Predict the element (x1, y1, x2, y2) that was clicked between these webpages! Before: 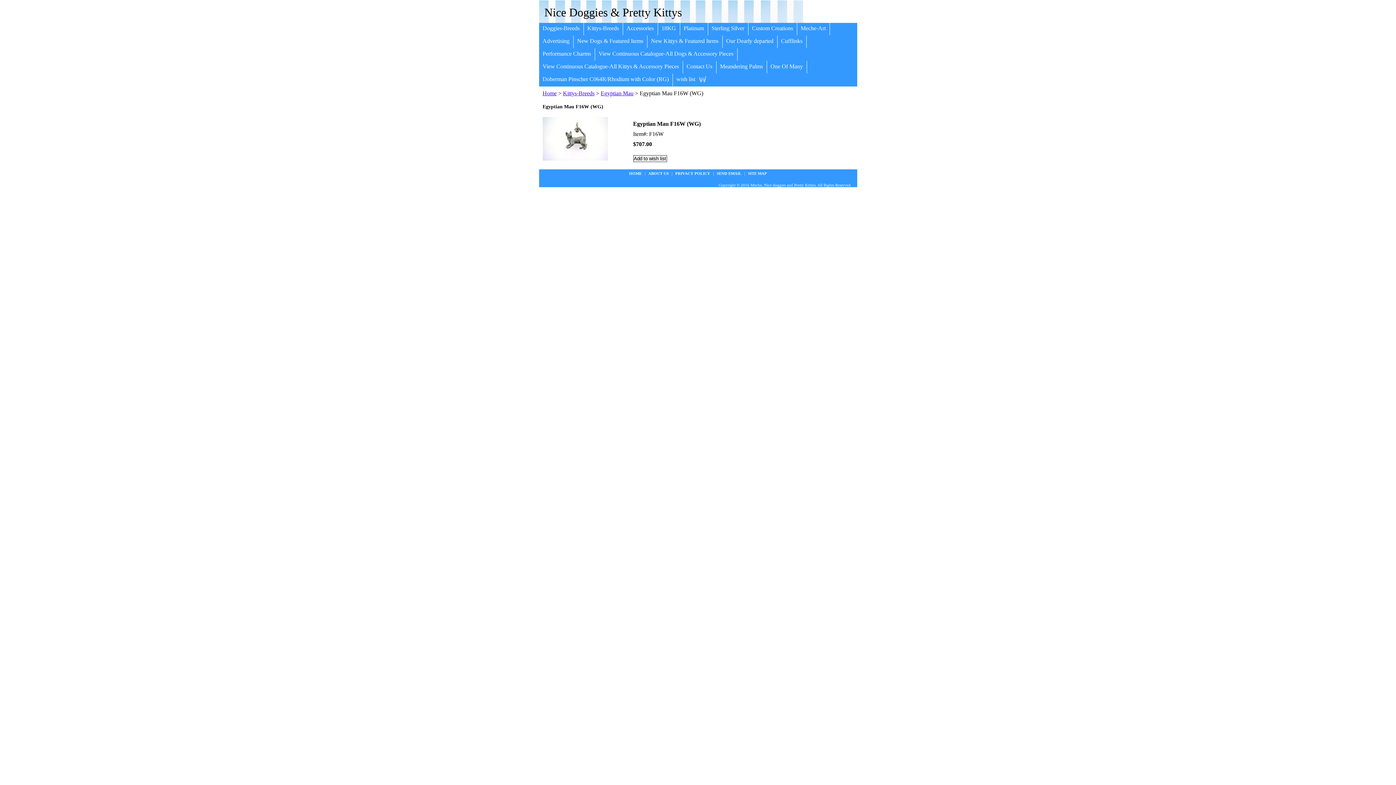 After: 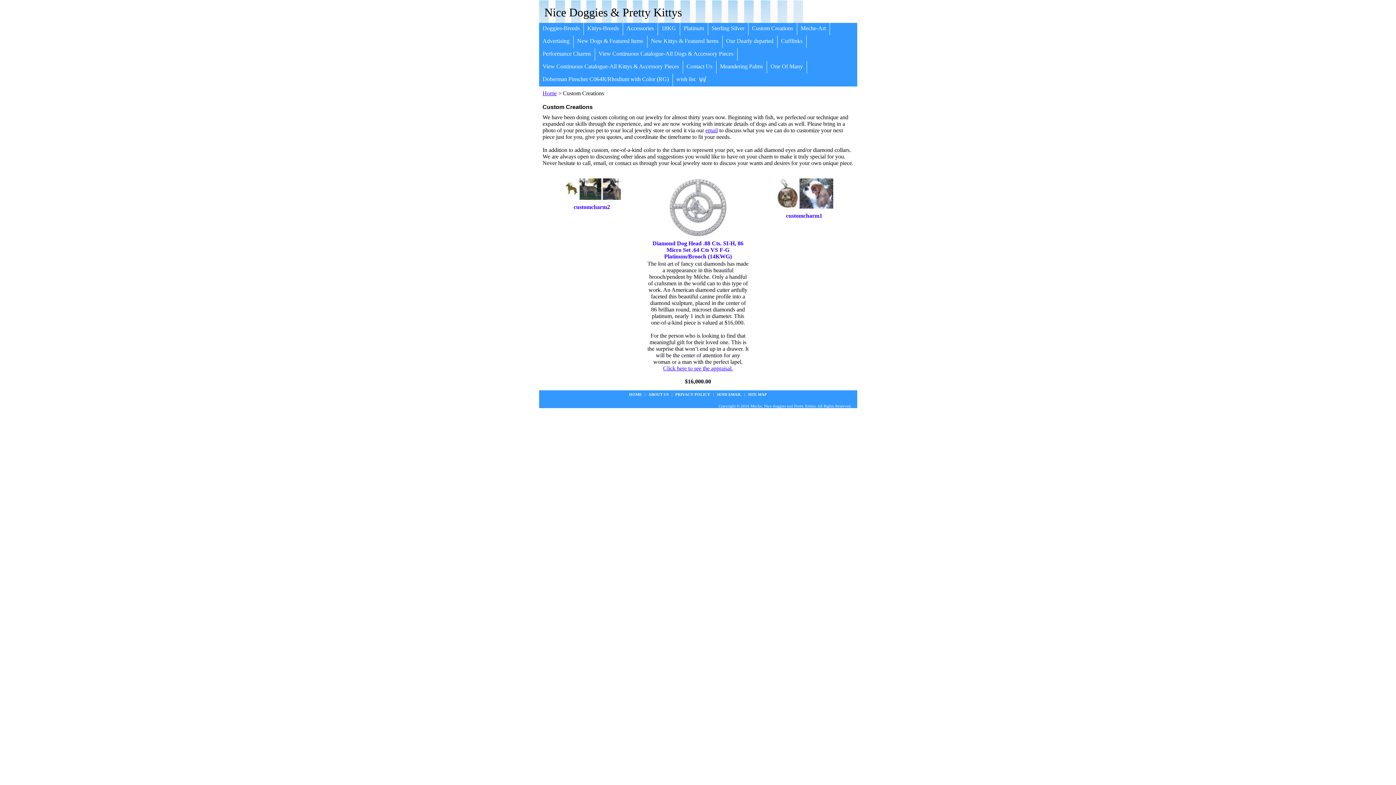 Action: bbox: (748, 22, 797, 35) label: Custom Creations